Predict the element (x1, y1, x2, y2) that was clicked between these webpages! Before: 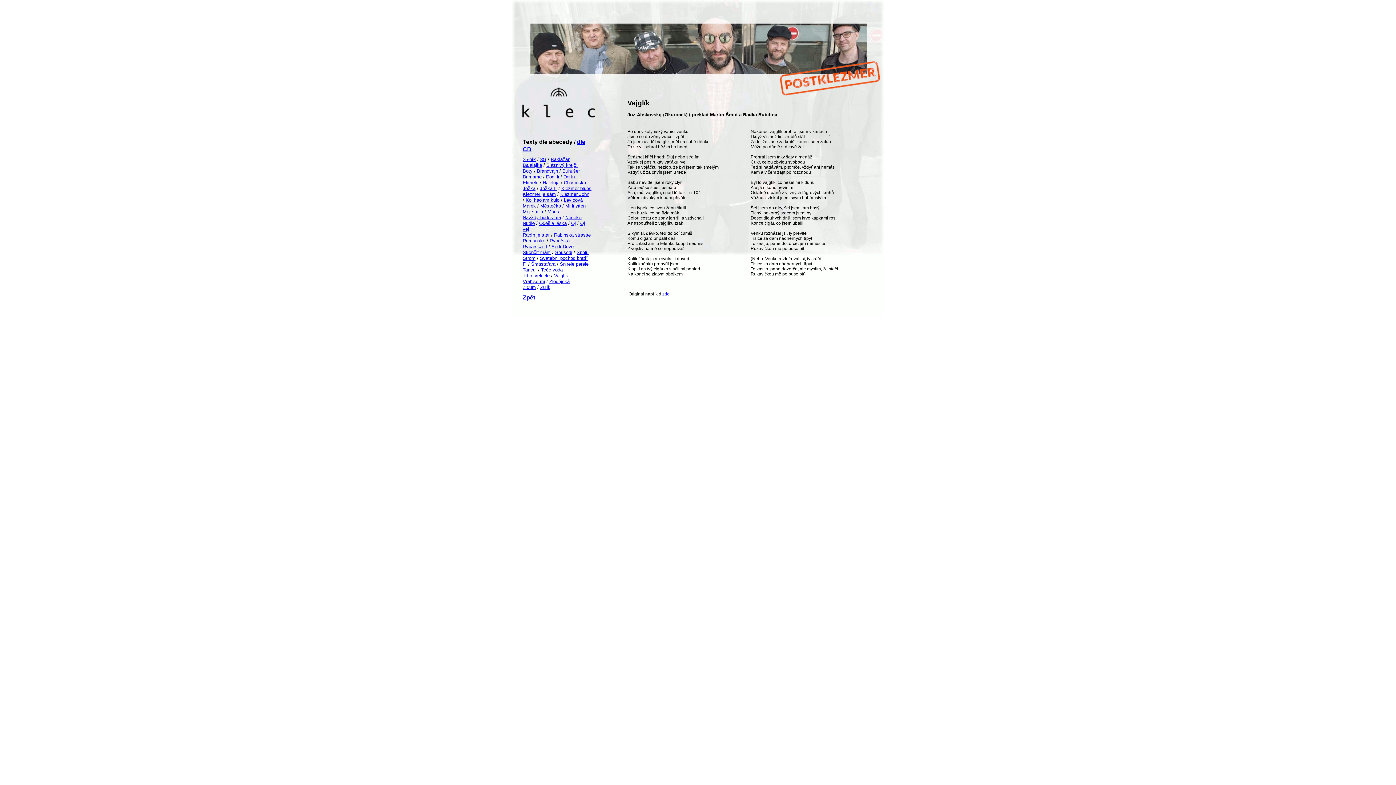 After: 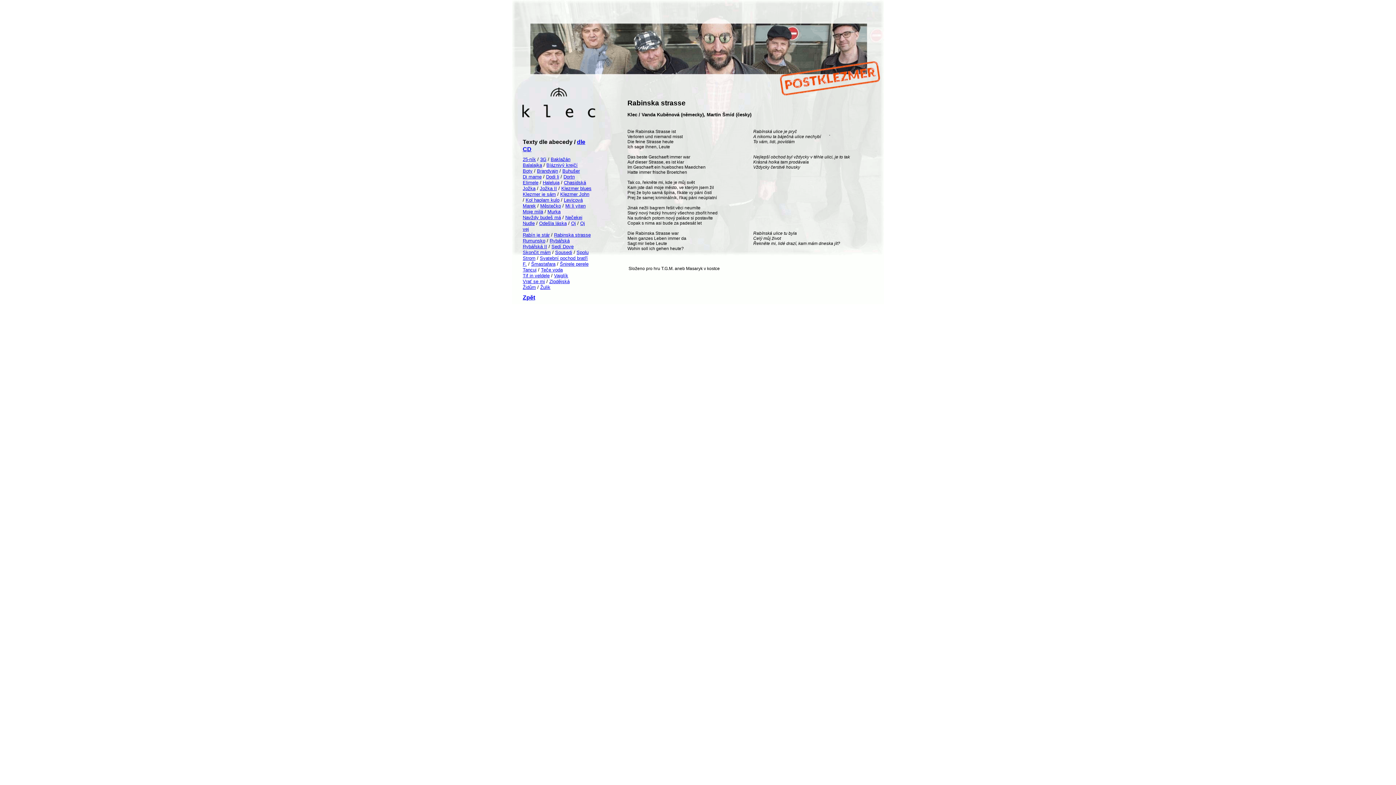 Action: label: Rabinska strasse bbox: (554, 232, 590, 237)